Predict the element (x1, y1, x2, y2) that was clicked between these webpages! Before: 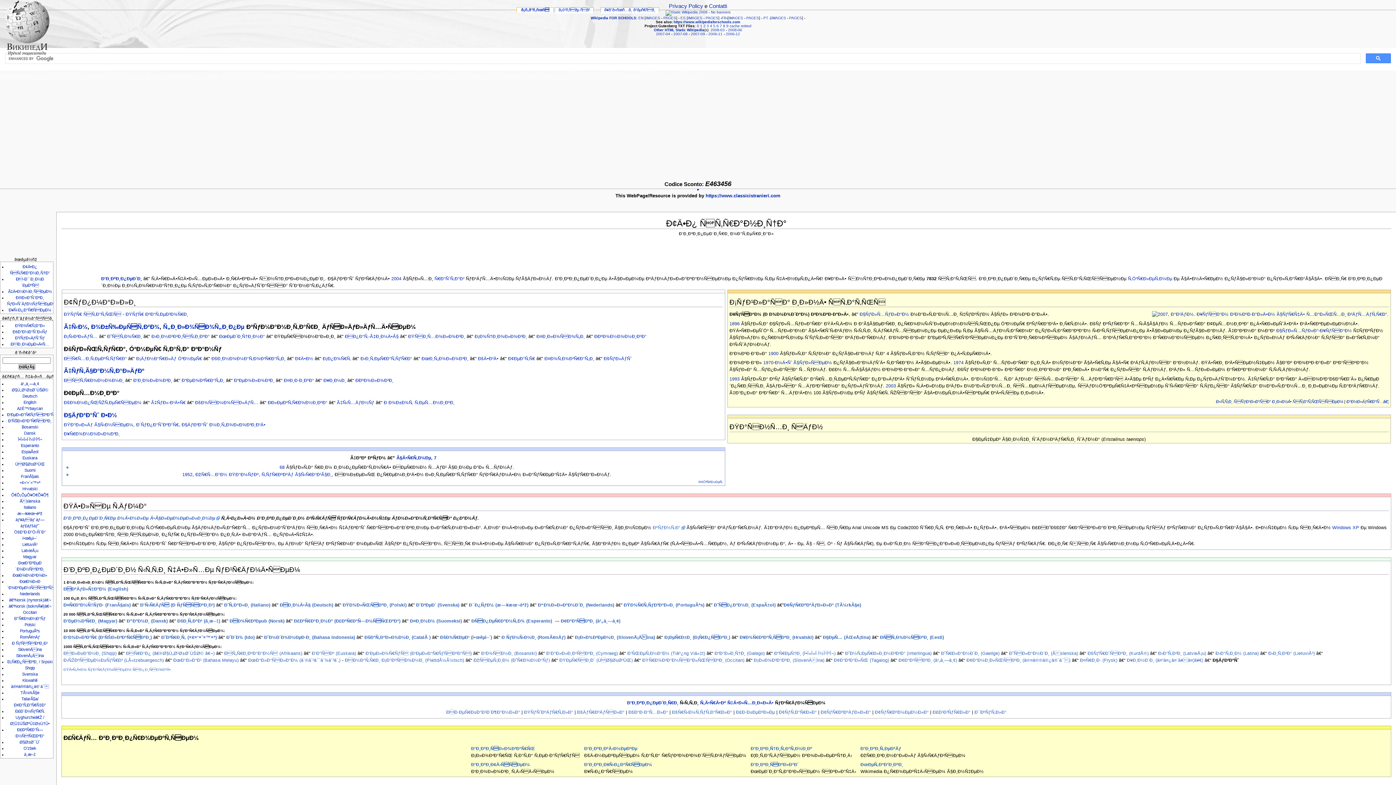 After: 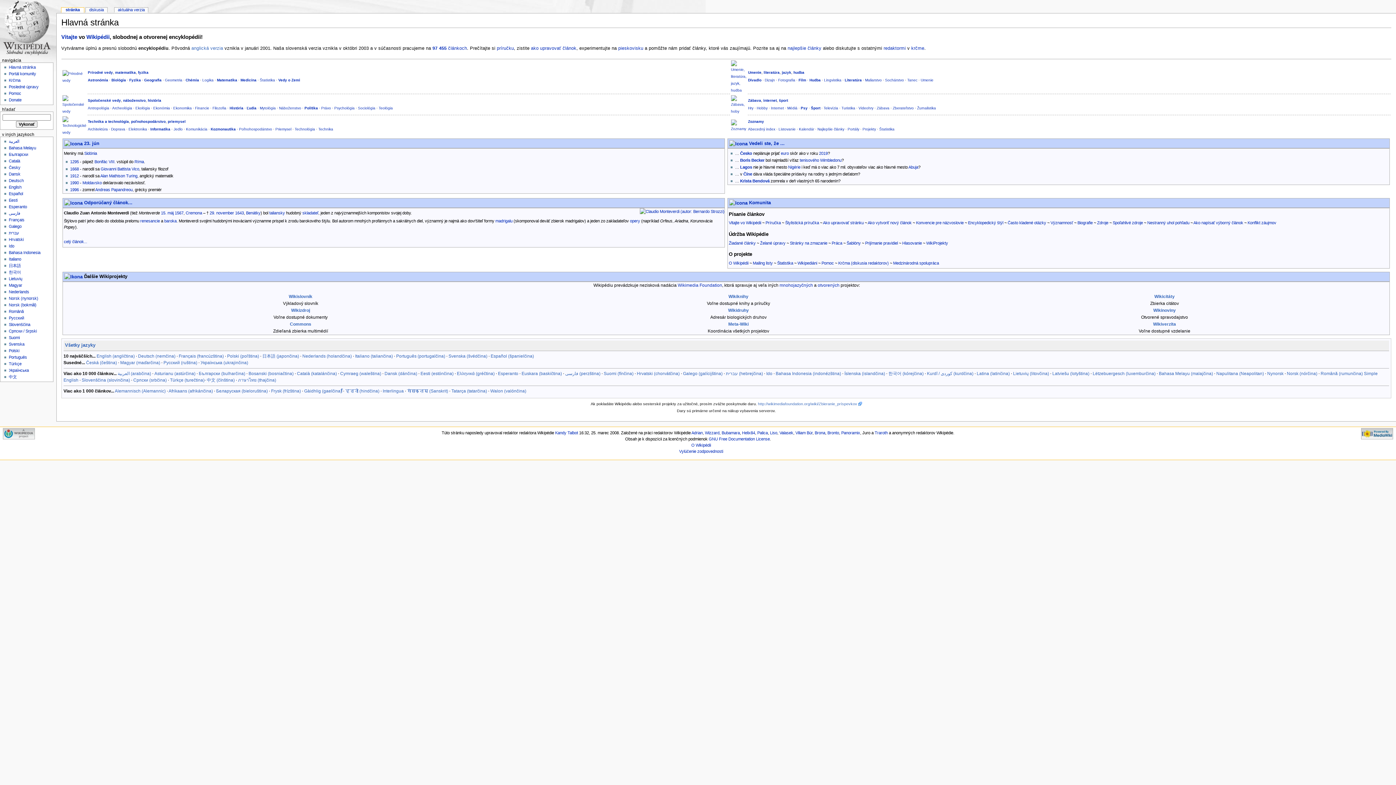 Action: label: Ð¡Ð»Ð¾Ð²Ð°ÐºÐ¸ (SlovenÄina) bbox: (754, 658, 824, 663)